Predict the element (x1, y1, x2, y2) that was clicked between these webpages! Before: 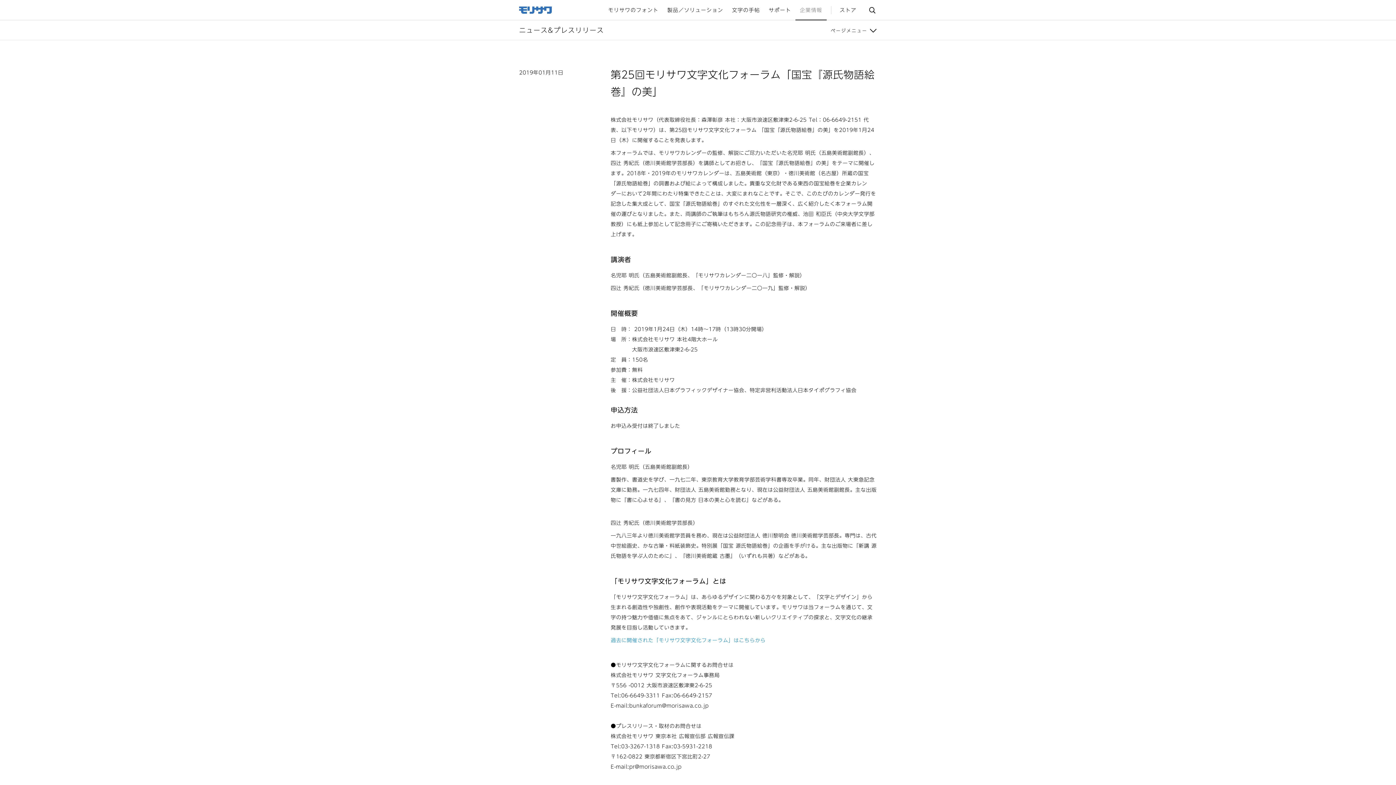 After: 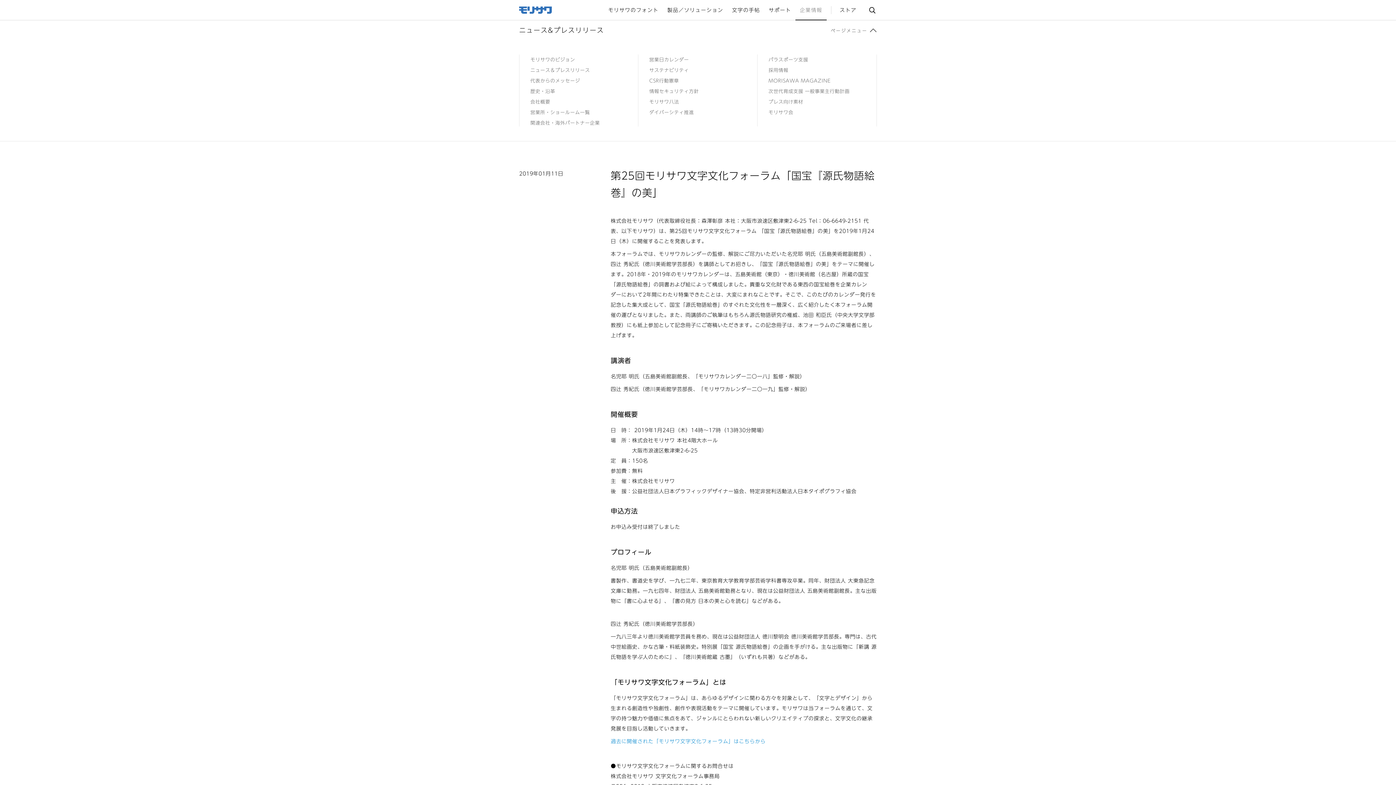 Action: bbox: (827, 20, 877, 40) label: ページメニュー